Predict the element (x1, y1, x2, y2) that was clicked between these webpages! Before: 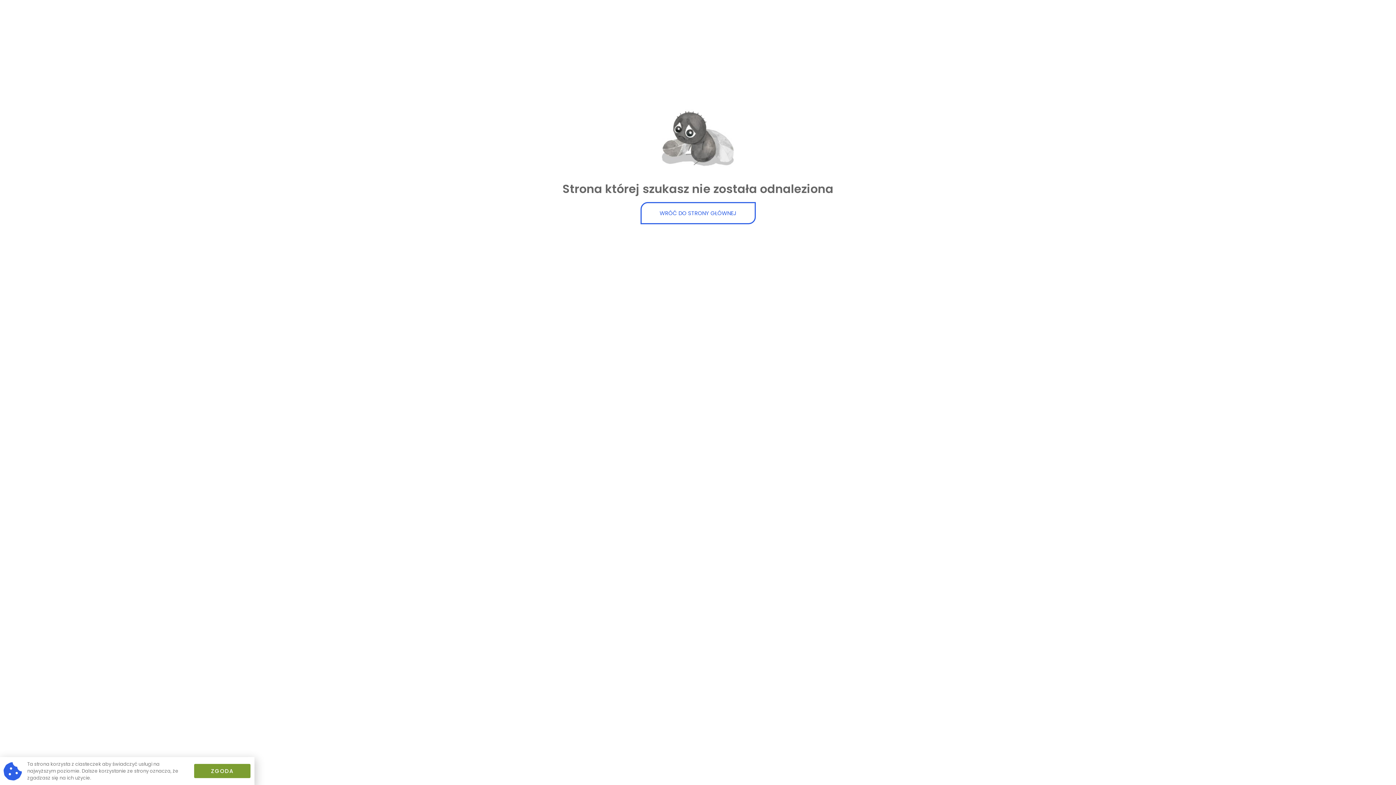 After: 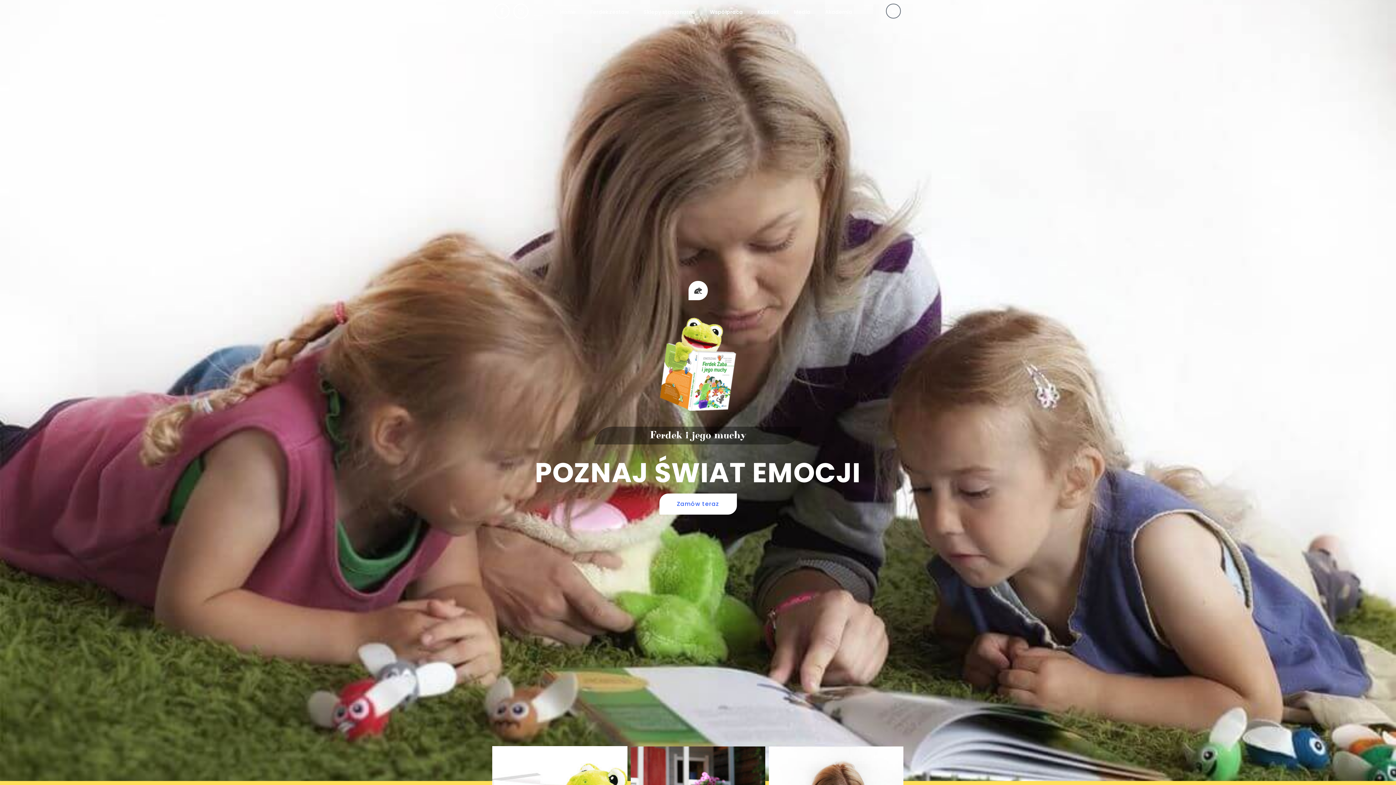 Action: label: WRÓĆ DO STRONY GŁÓWNEJ bbox: (640, 202, 755, 224)